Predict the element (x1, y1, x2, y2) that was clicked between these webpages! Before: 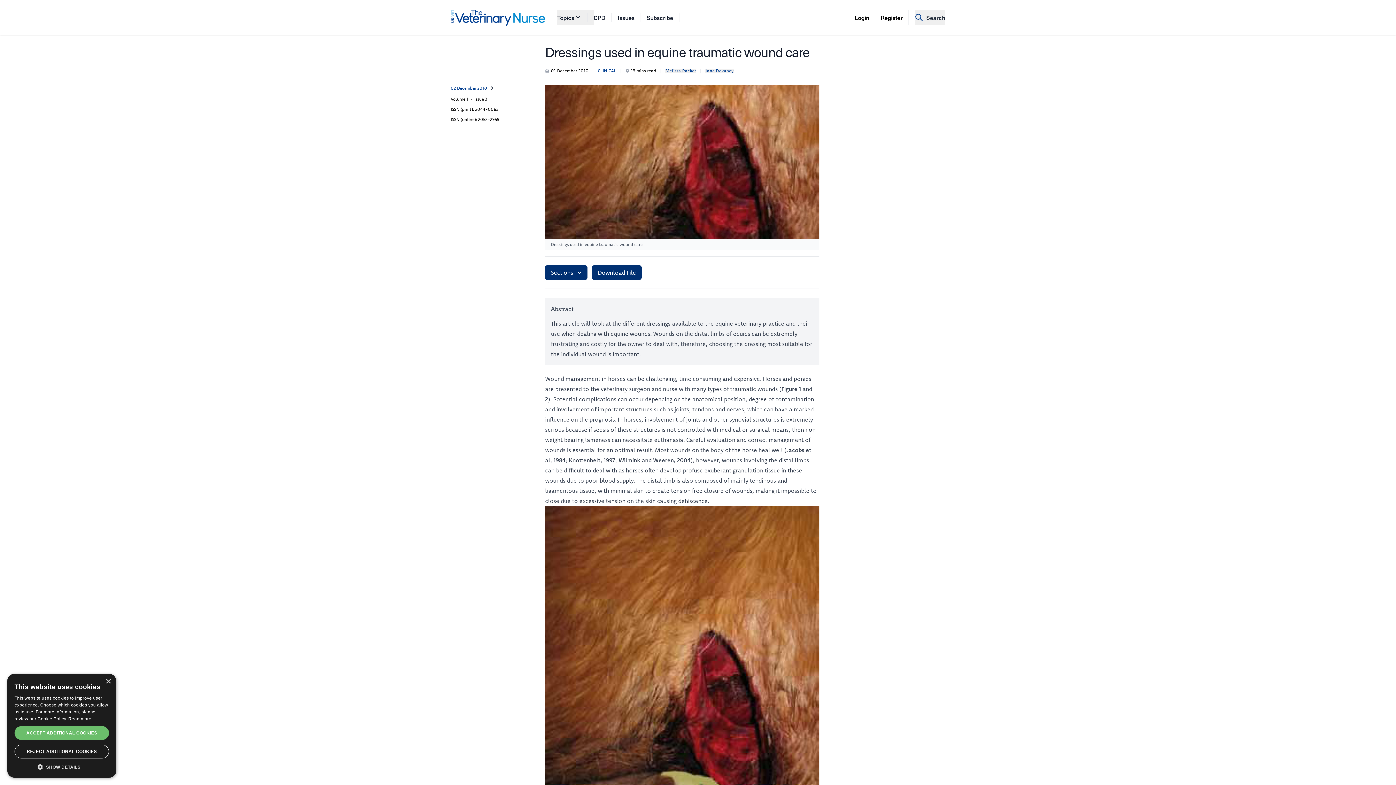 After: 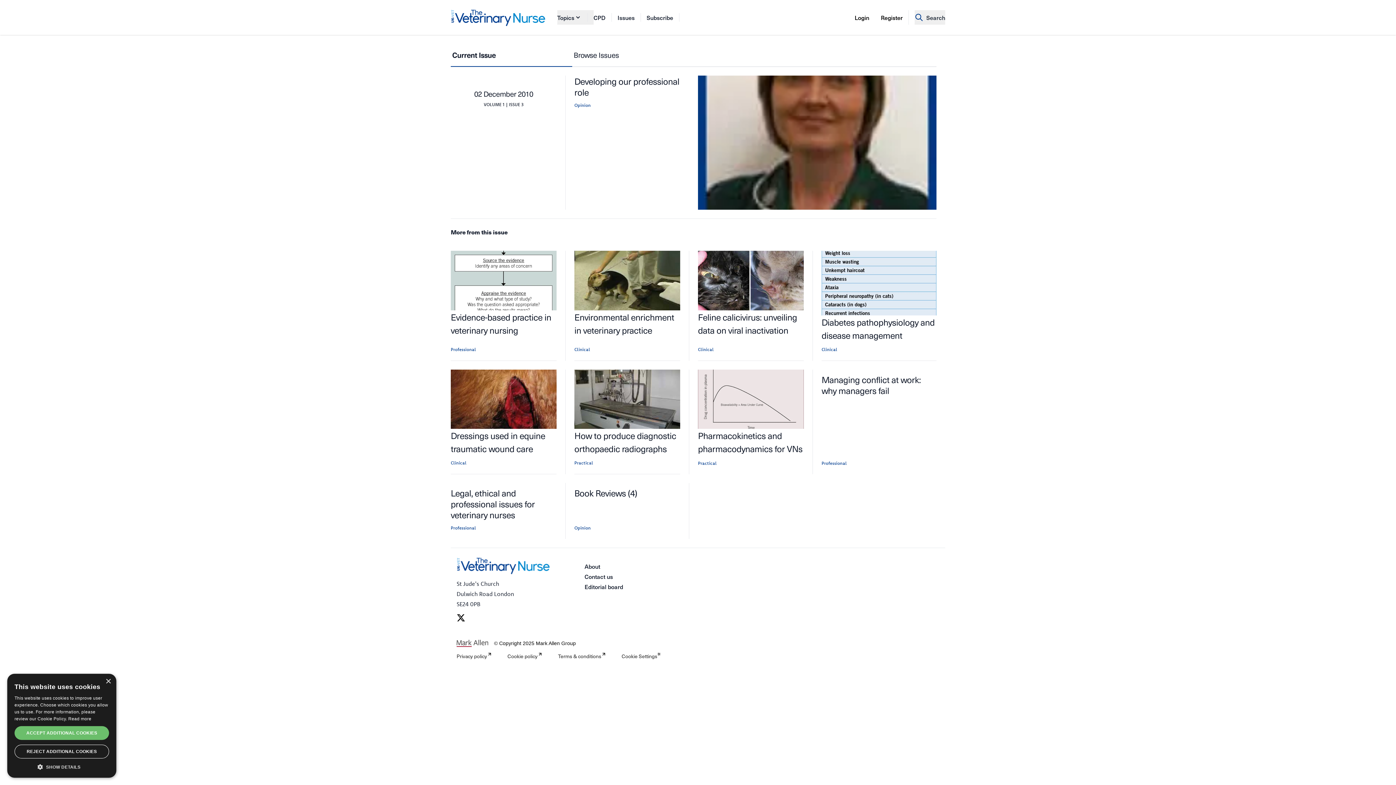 Action: bbox: (450, 84, 522, 92) label: 02 December 2010